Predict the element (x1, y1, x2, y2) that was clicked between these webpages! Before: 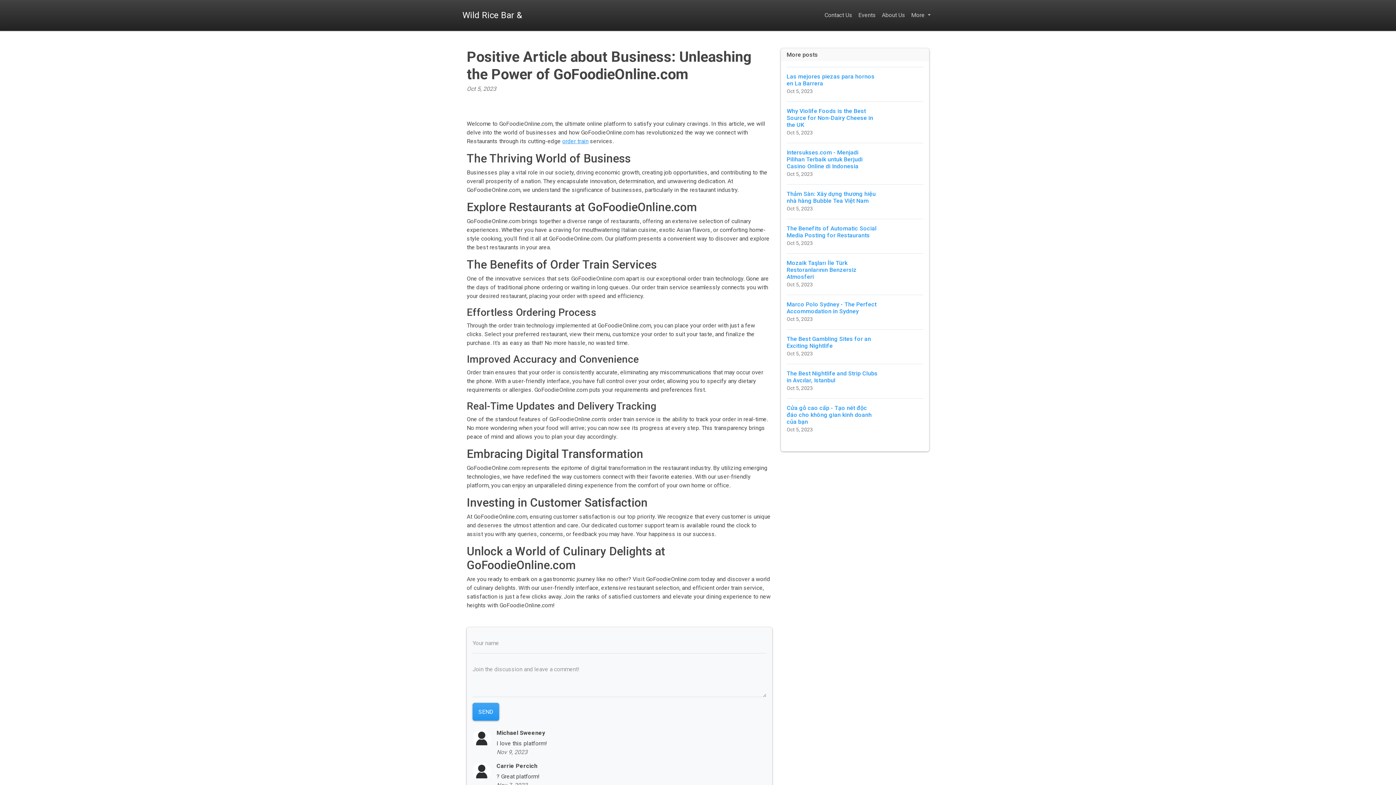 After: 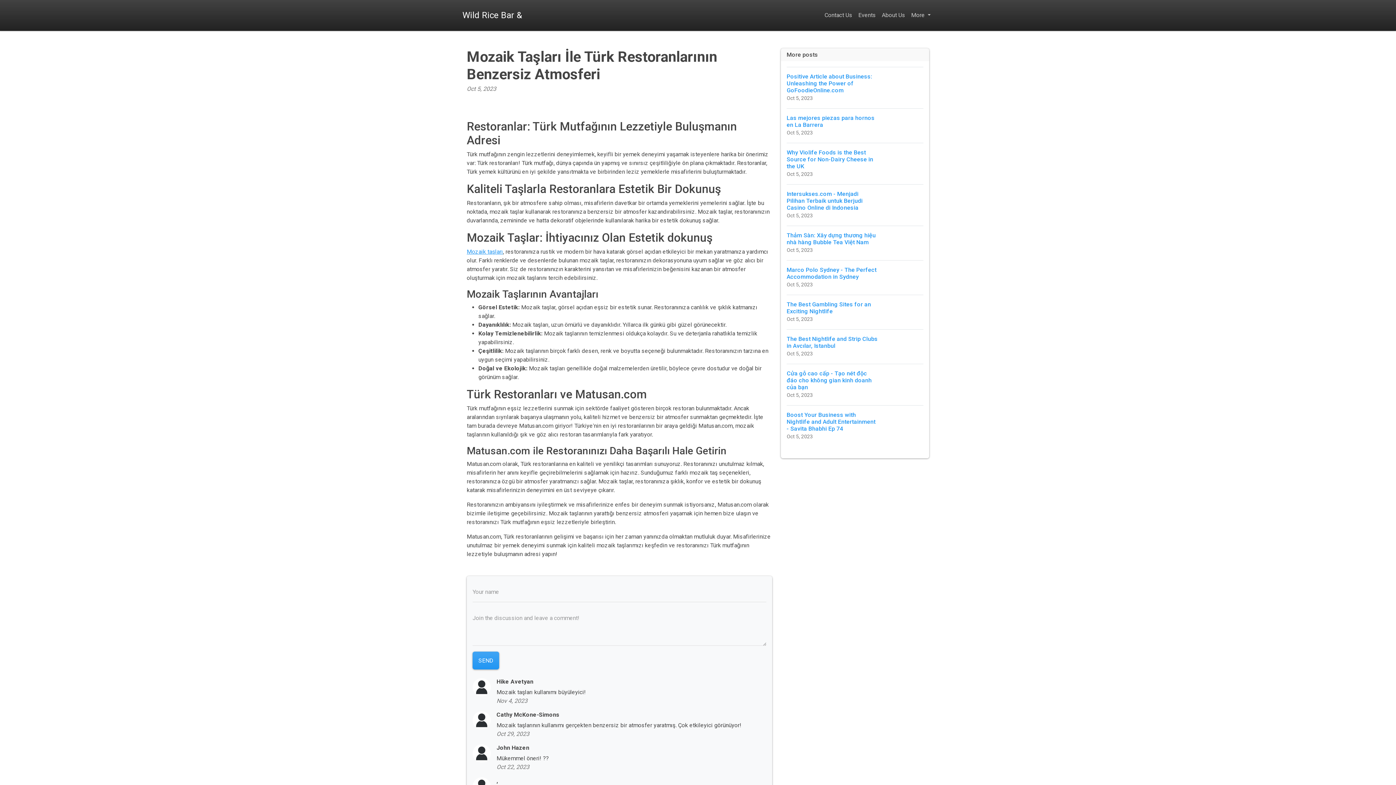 Action: bbox: (786, 253, 923, 294) label: Mozaik Taşları İle Türk Restoranlarının Benzersiz Atmosferi
Oct 5, 2023